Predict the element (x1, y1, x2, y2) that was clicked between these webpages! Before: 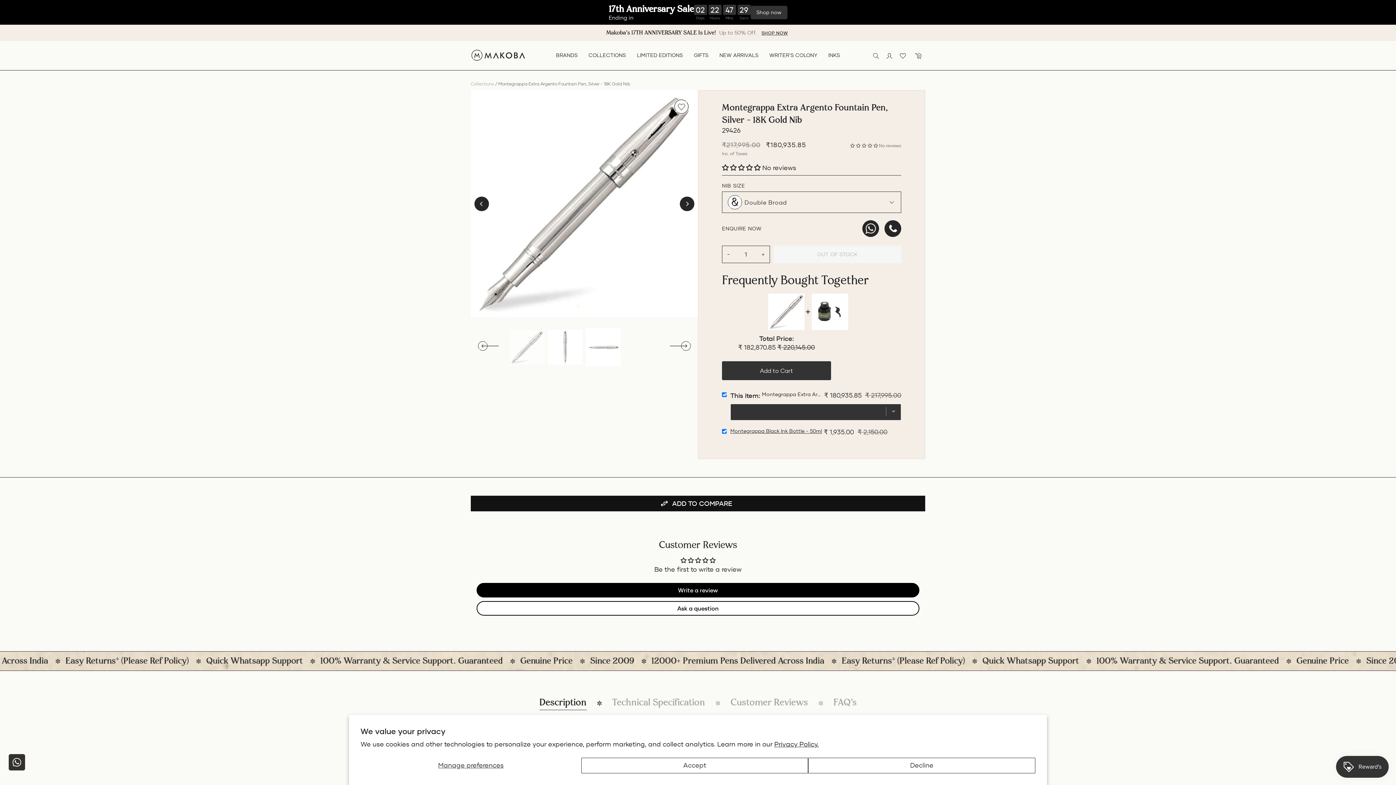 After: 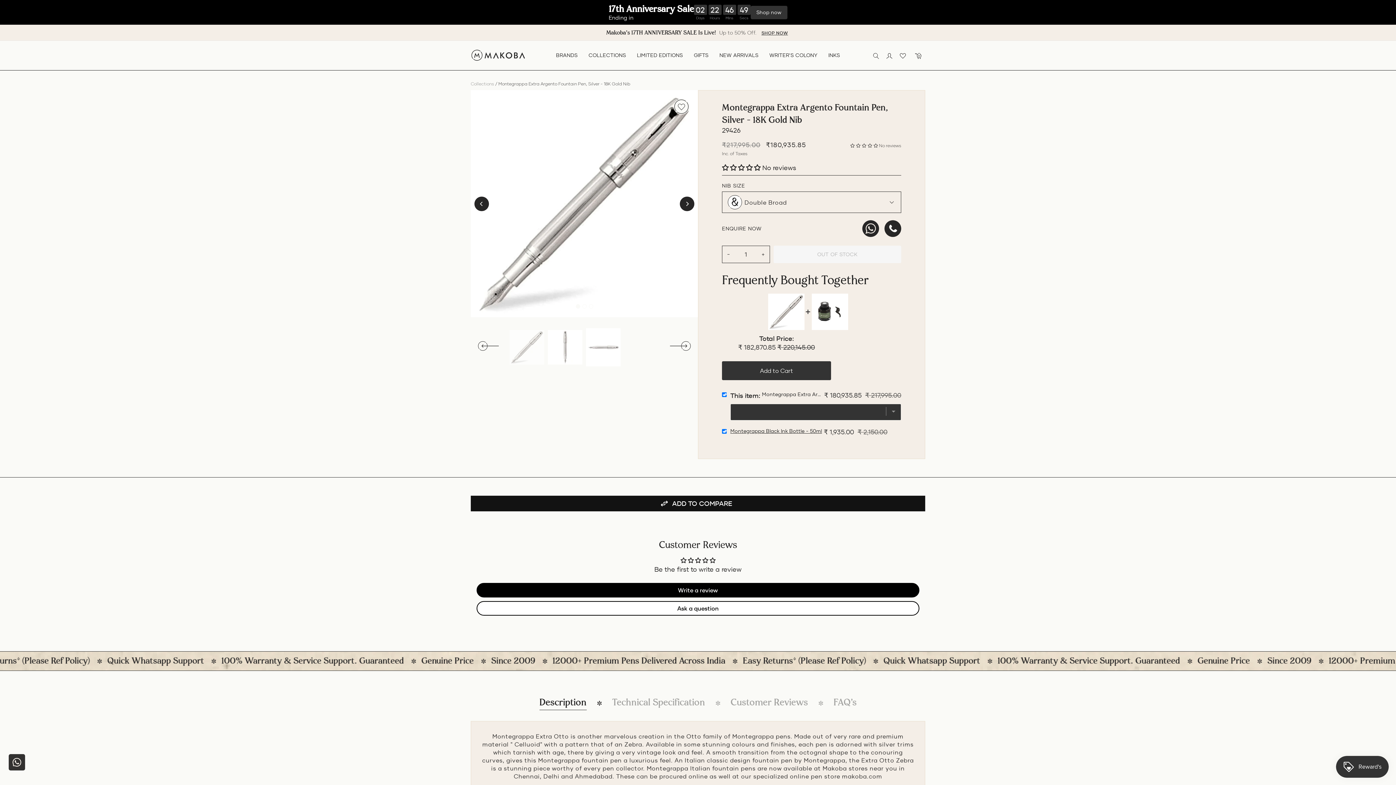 Action: label: Accept bbox: (581, 758, 808, 773)